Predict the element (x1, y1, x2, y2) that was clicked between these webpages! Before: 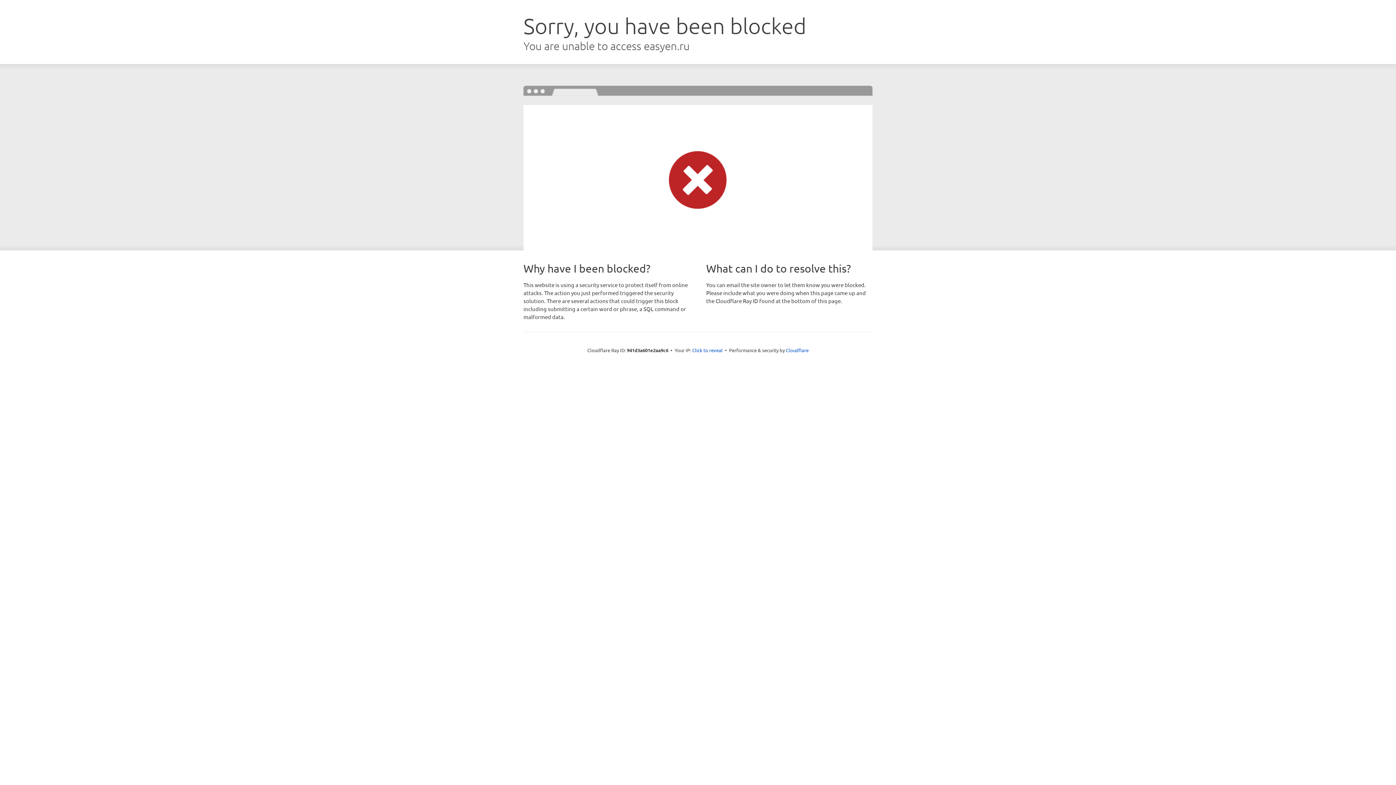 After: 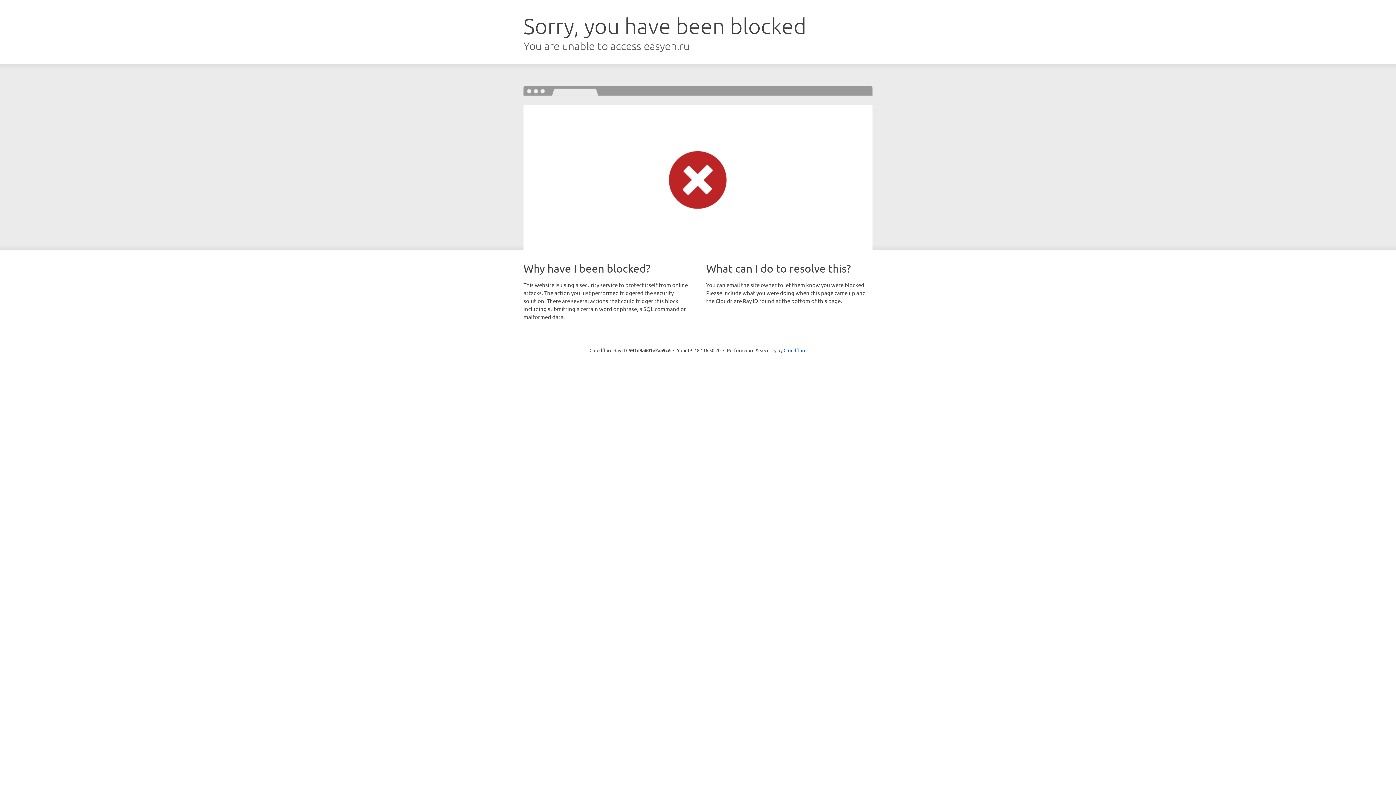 Action: label: Click to reveal bbox: (692, 346, 722, 353)